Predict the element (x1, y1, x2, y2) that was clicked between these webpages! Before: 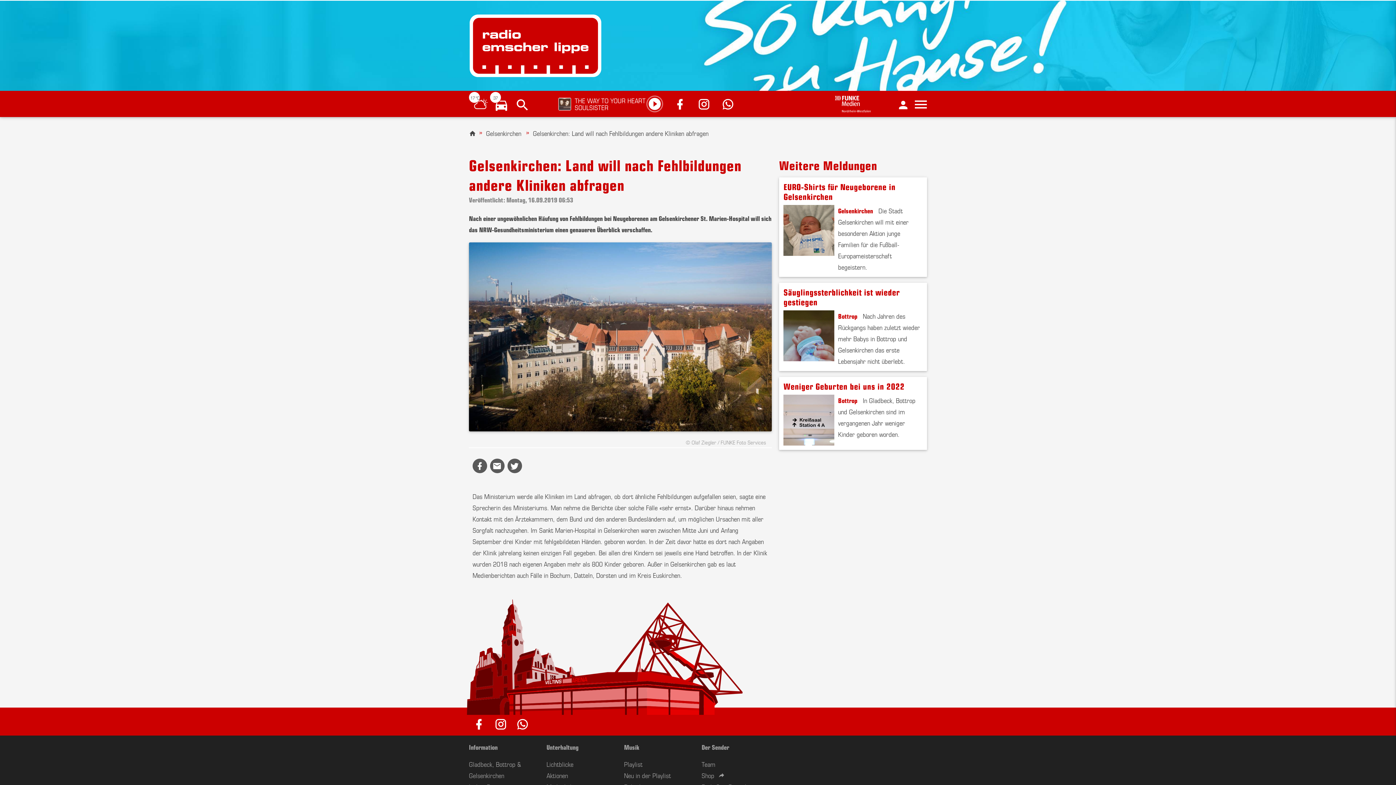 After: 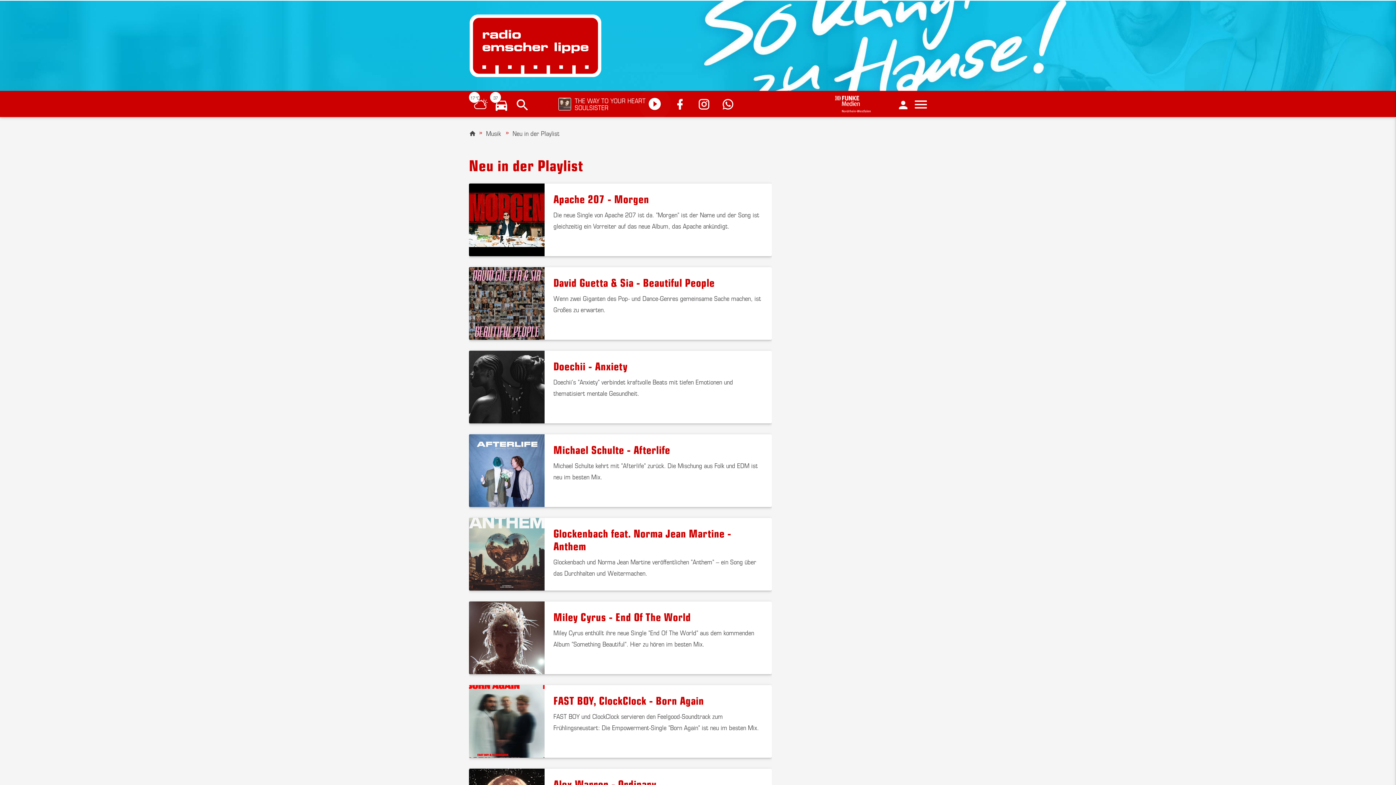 Action: bbox: (624, 770, 671, 780) label: Neu in der Playlist